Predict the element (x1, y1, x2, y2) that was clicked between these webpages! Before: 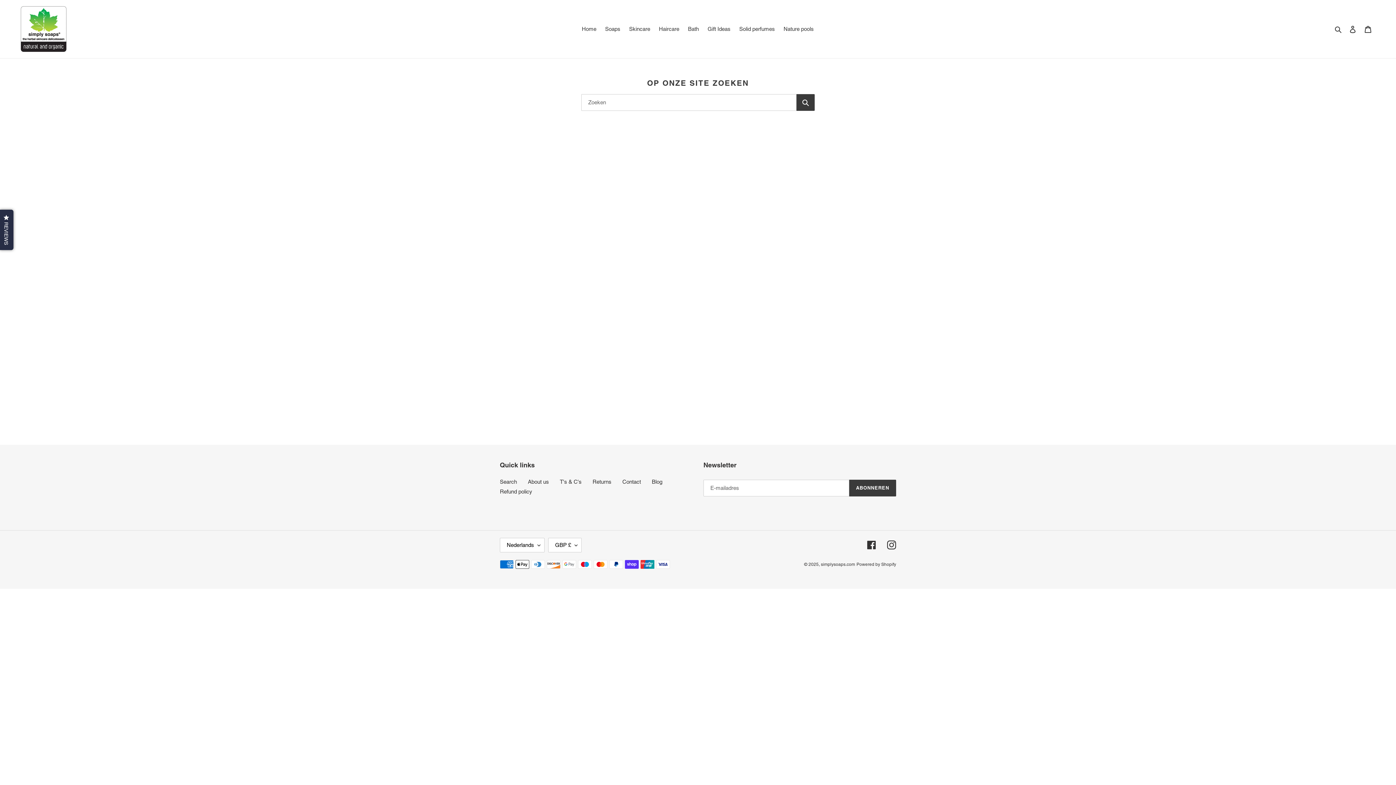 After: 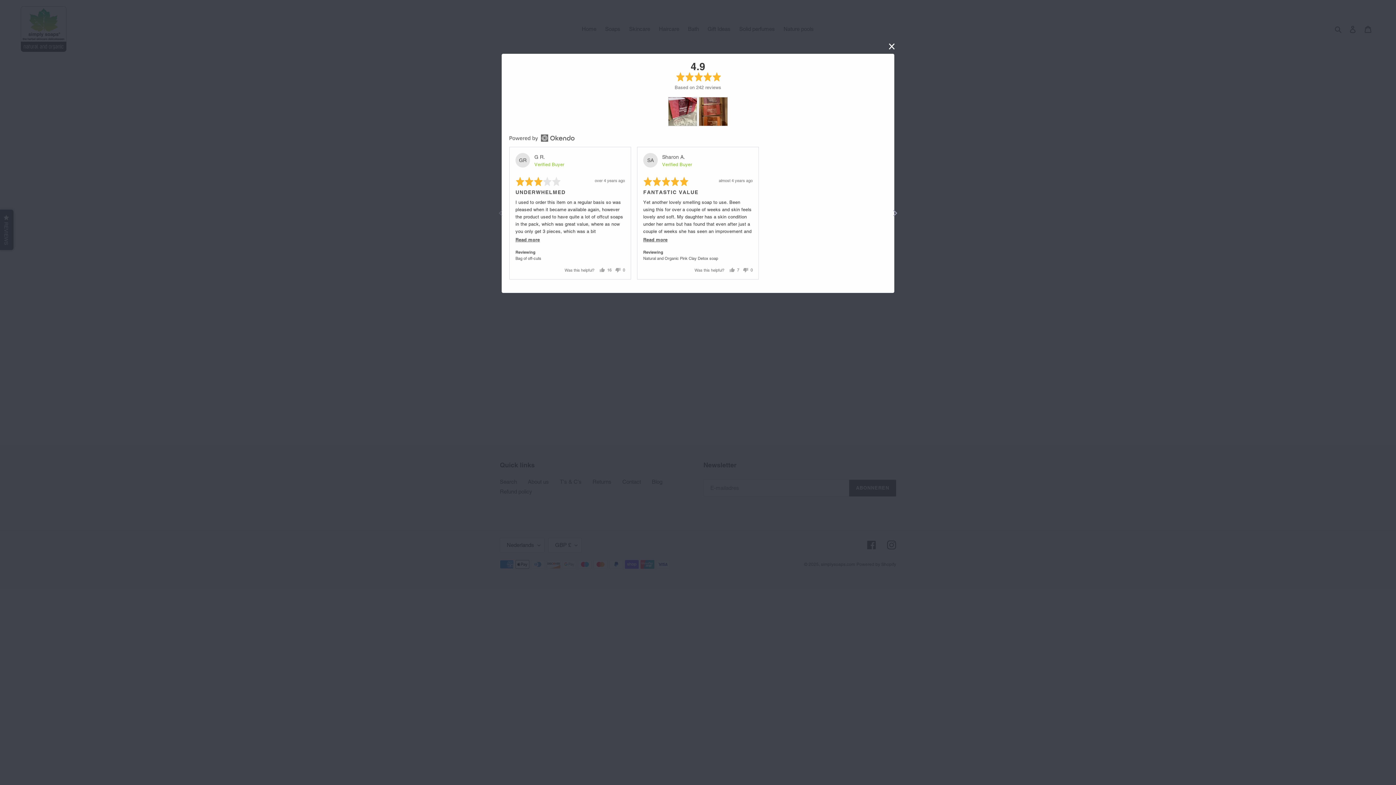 Action: label:  REVIEWS bbox: (0, 209, 13, 250)